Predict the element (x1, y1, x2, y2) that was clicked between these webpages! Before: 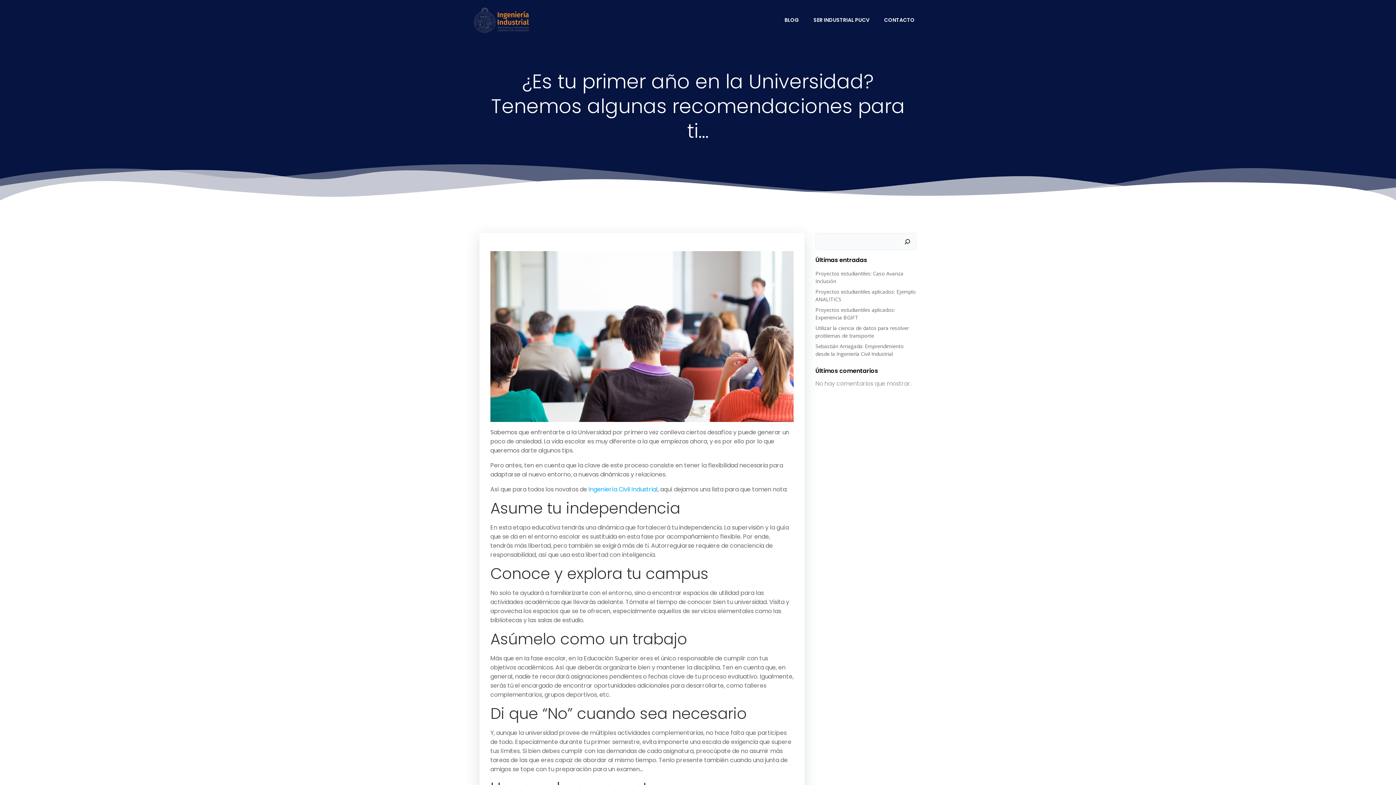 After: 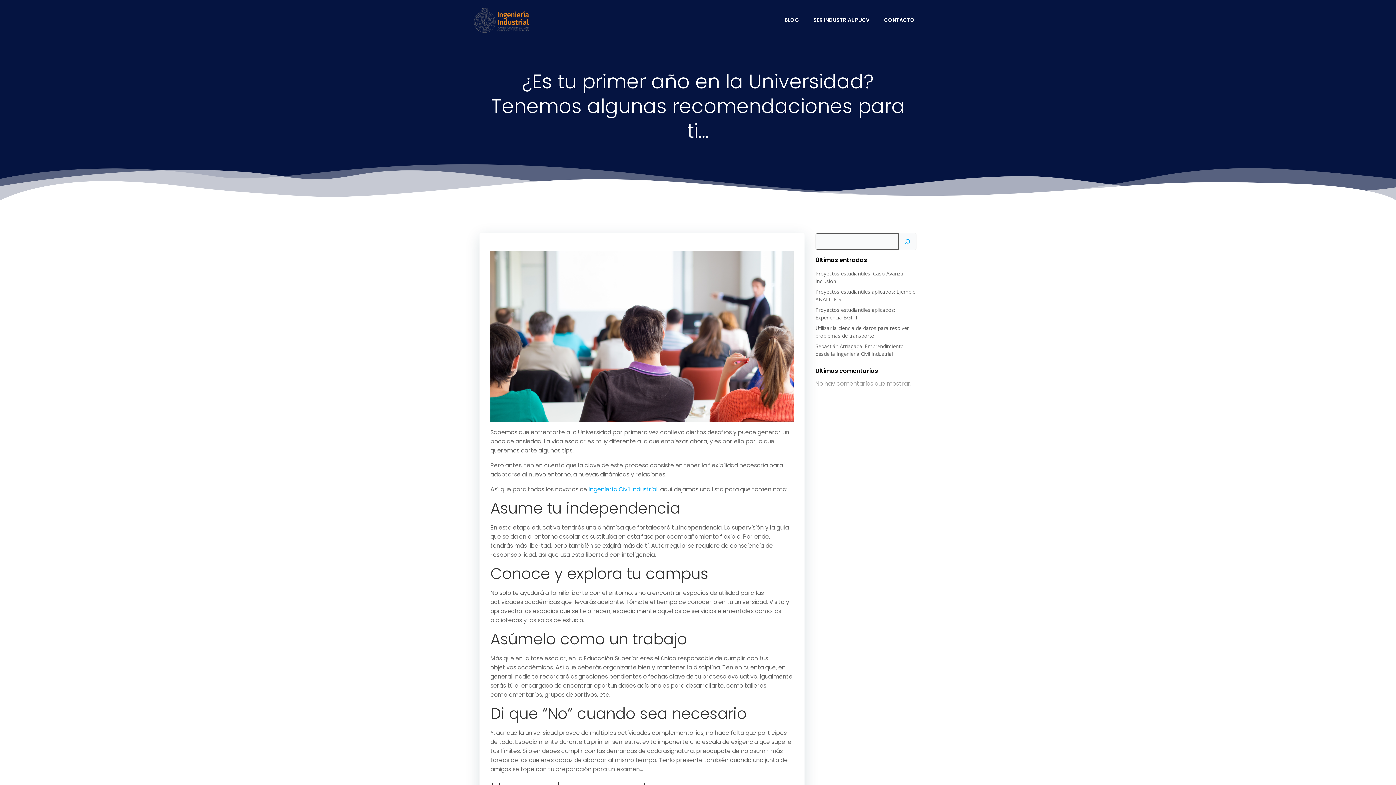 Action: label: Buscar bbox: (898, 233, 916, 249)